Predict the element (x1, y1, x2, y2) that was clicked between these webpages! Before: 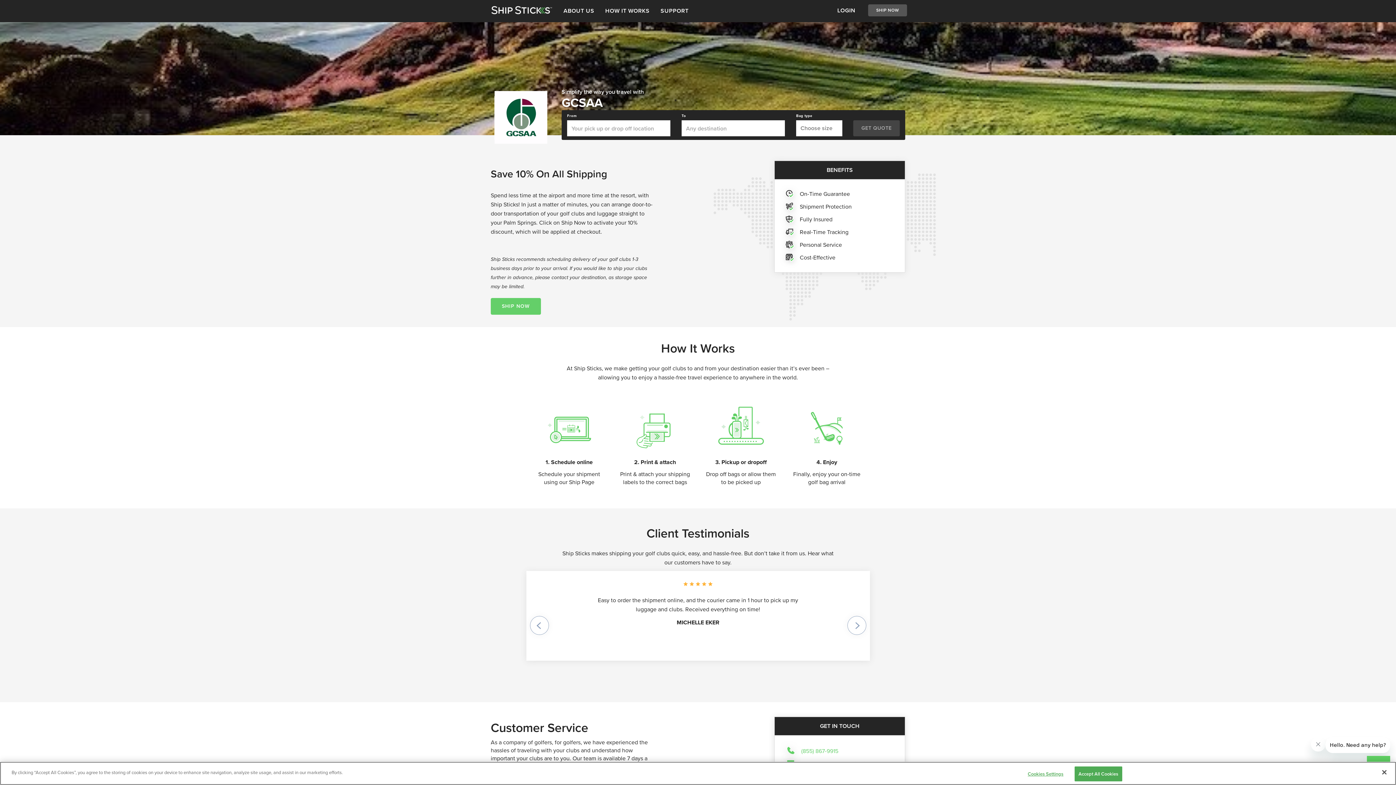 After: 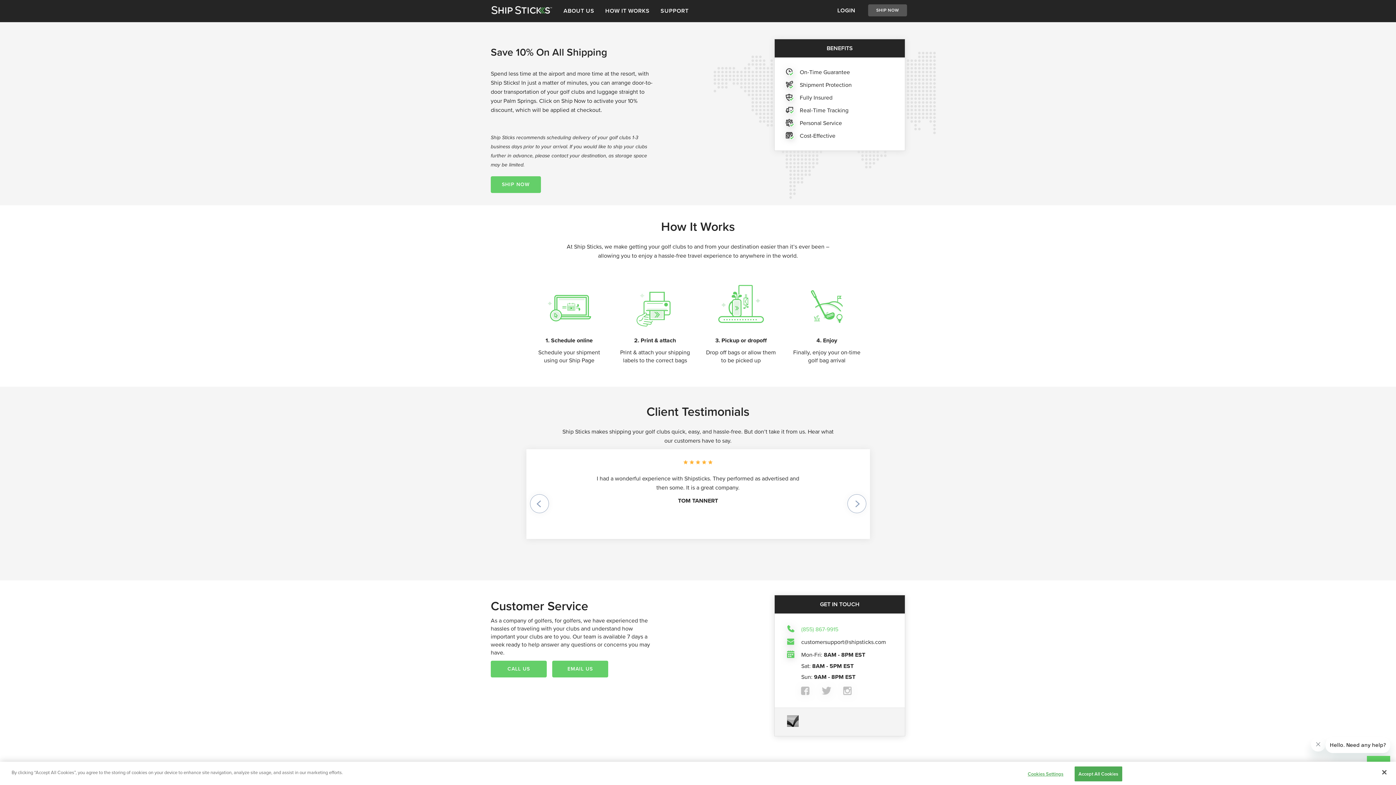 Action: bbox: (655, 0, 694, 21) label: SUPPORT